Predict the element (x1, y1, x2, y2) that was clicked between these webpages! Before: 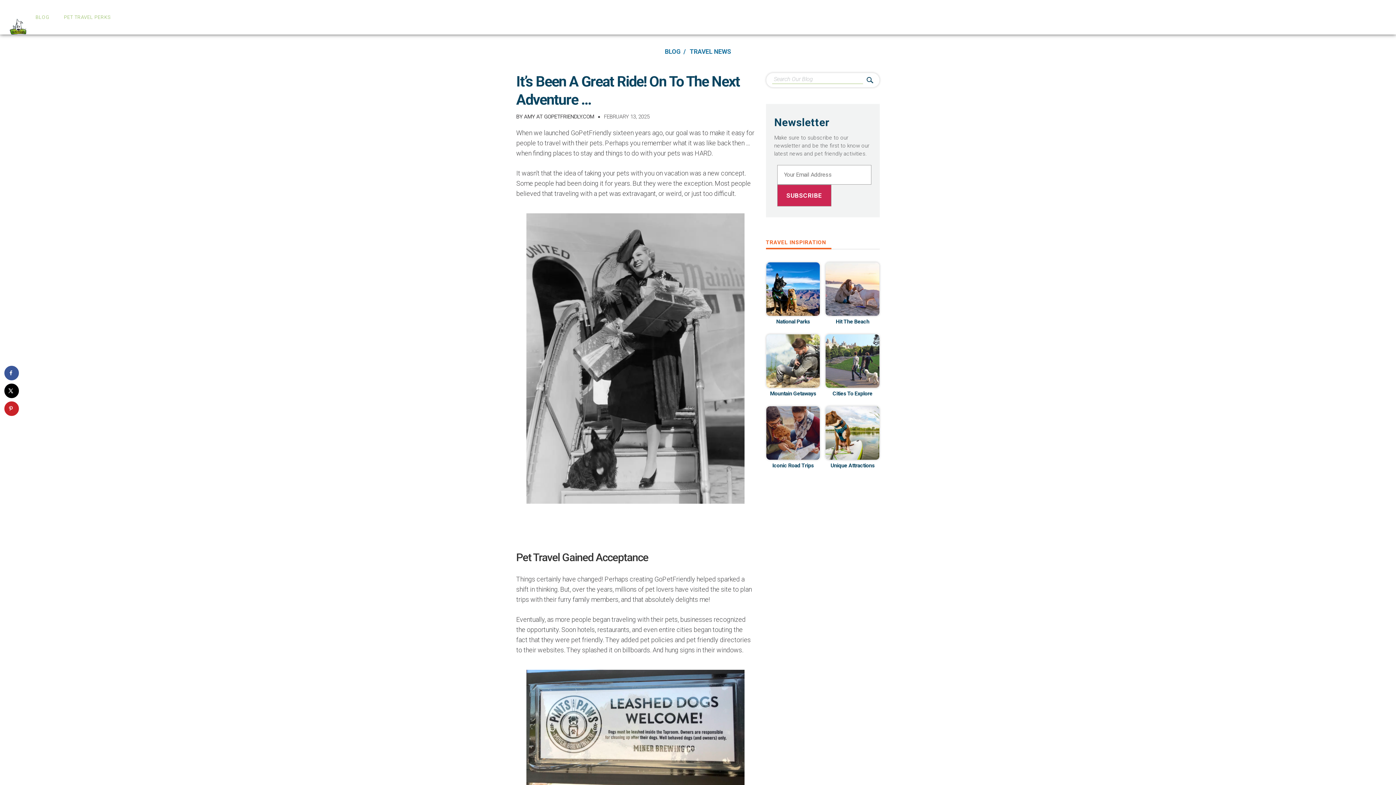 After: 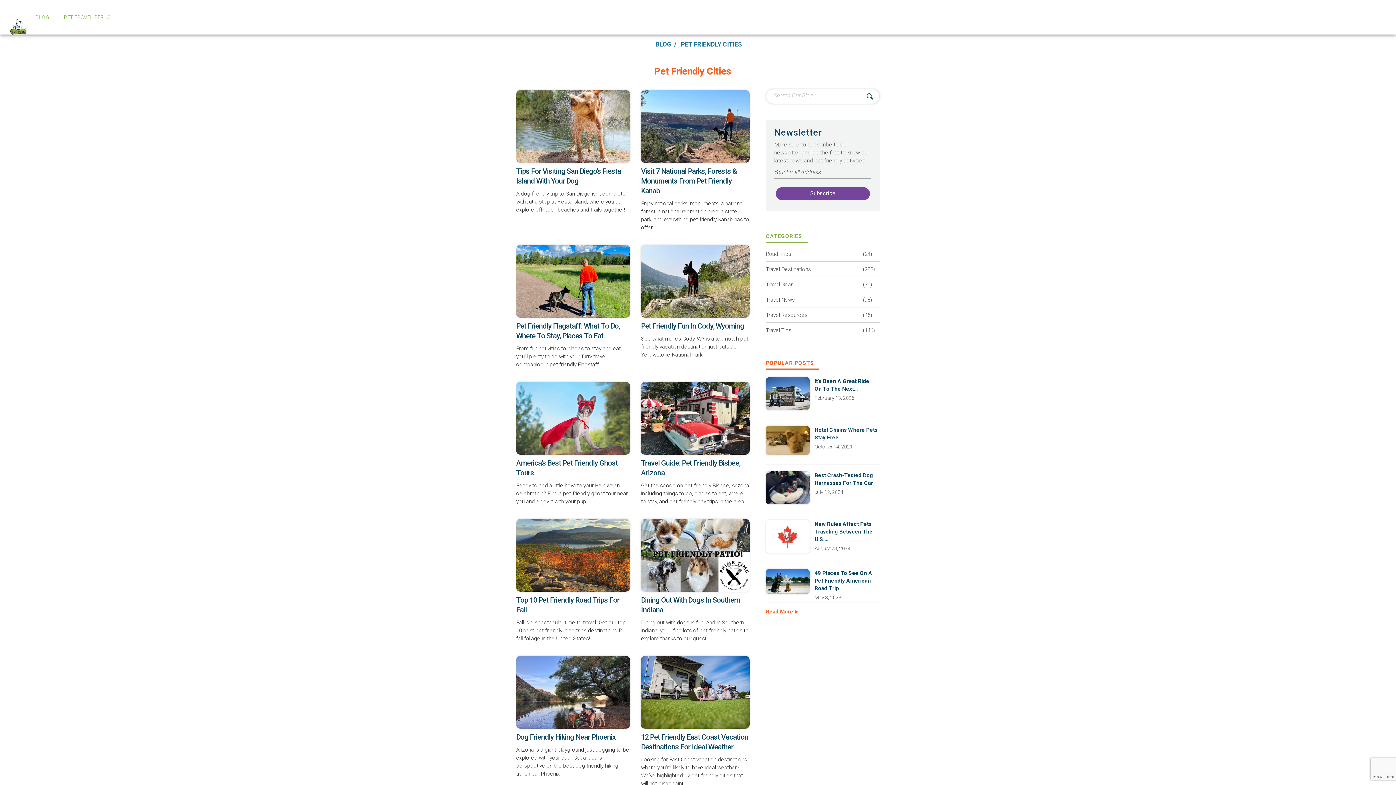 Action: label: Cities To Explore bbox: (832, 390, 872, 397)